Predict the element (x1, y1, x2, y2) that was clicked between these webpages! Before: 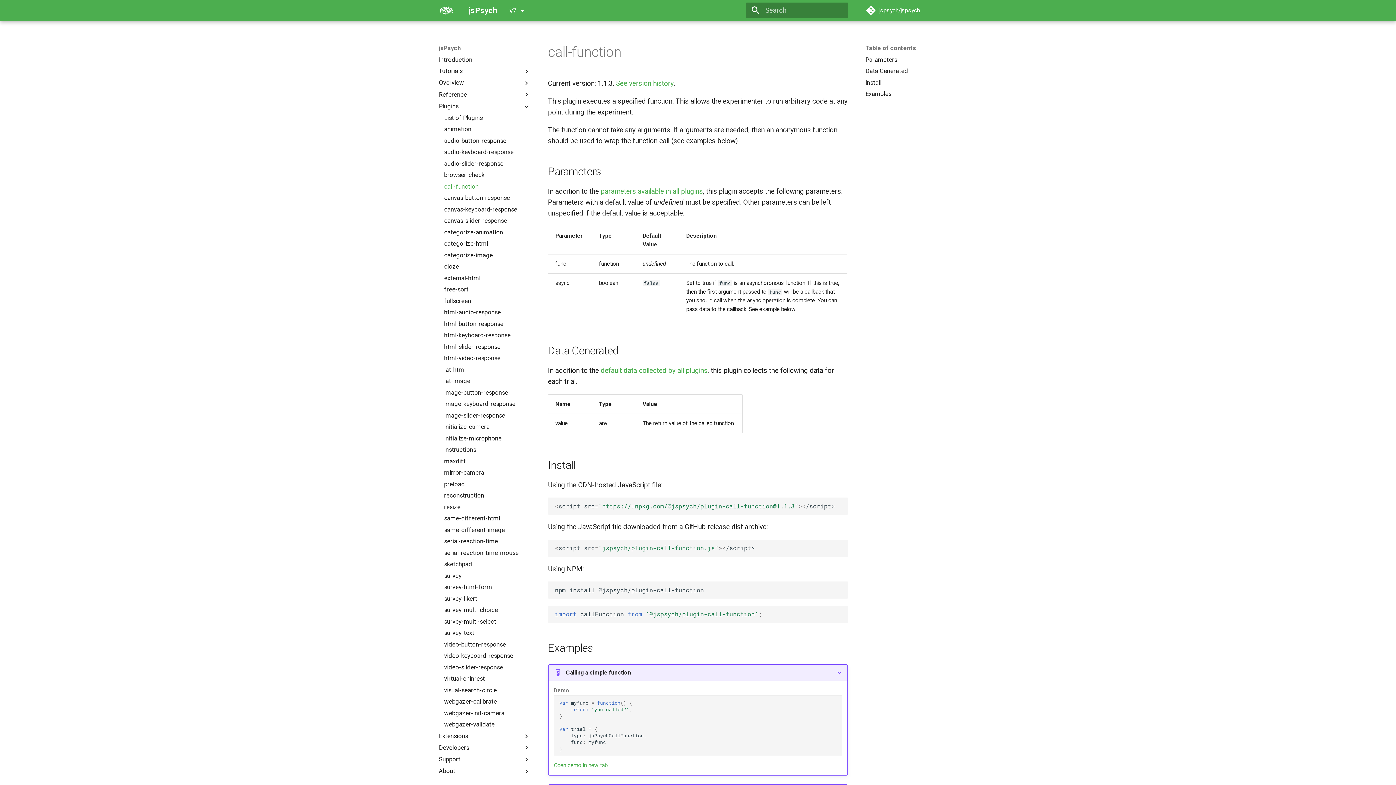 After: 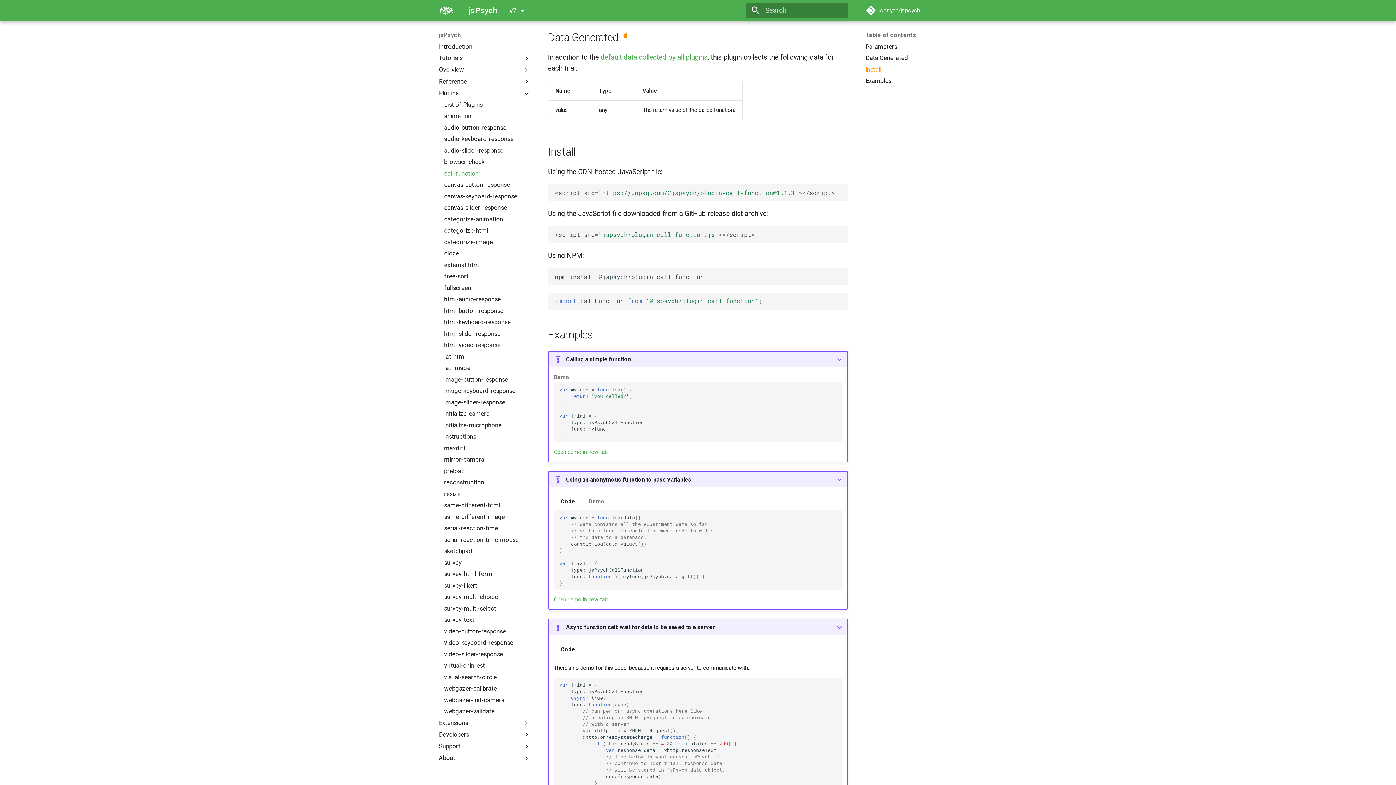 Action: bbox: (865, 67, 957, 75) label: Data Generated